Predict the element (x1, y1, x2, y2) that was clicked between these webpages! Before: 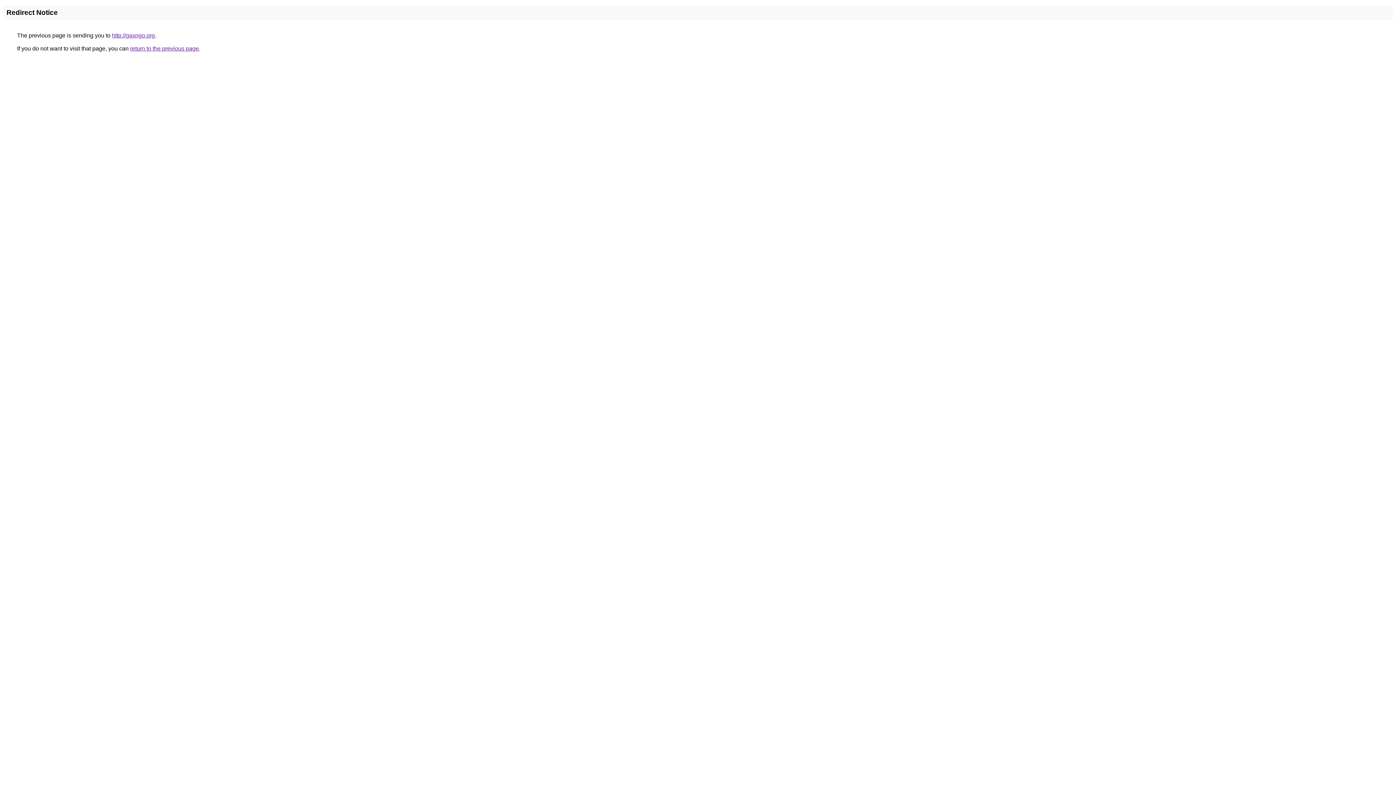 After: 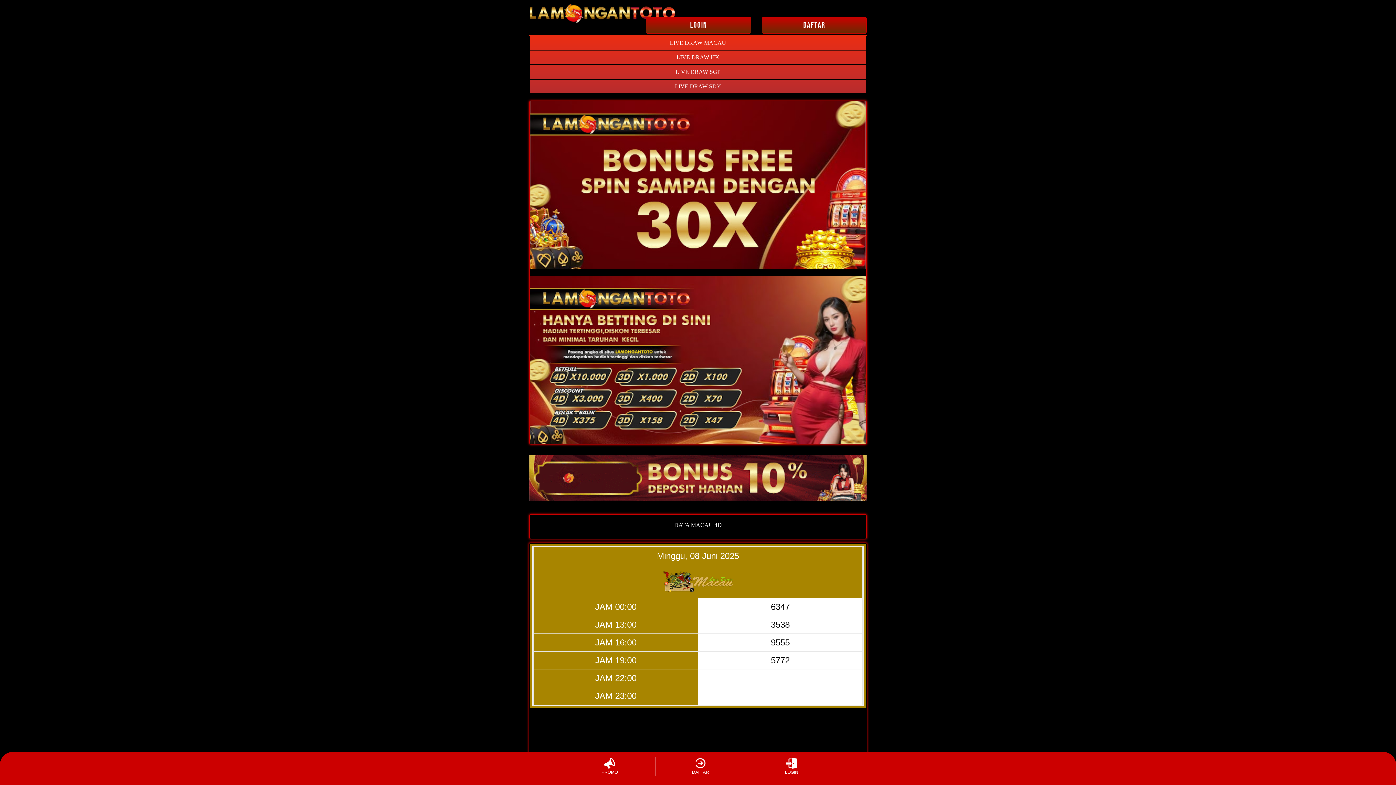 Action: bbox: (112, 32, 154, 38) label: http://gasngo.org